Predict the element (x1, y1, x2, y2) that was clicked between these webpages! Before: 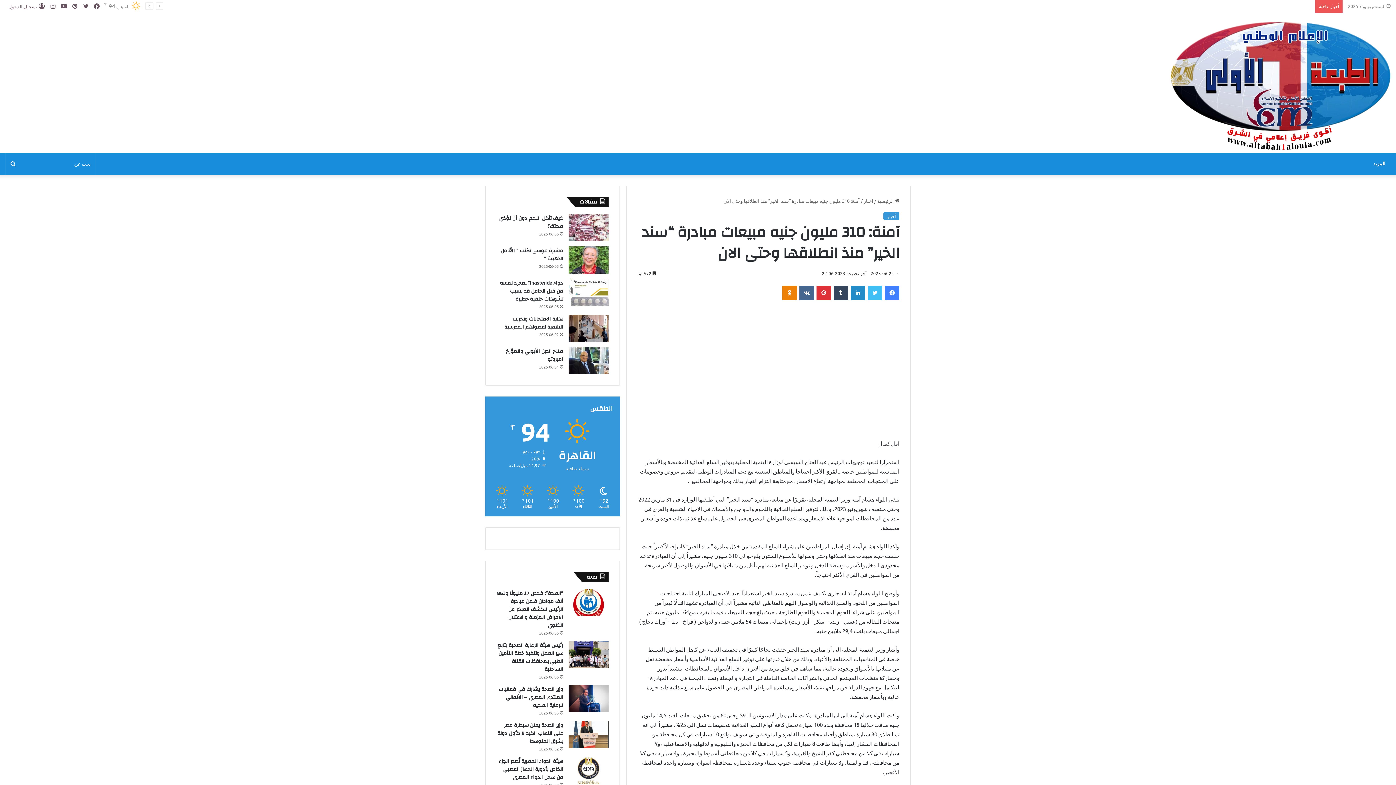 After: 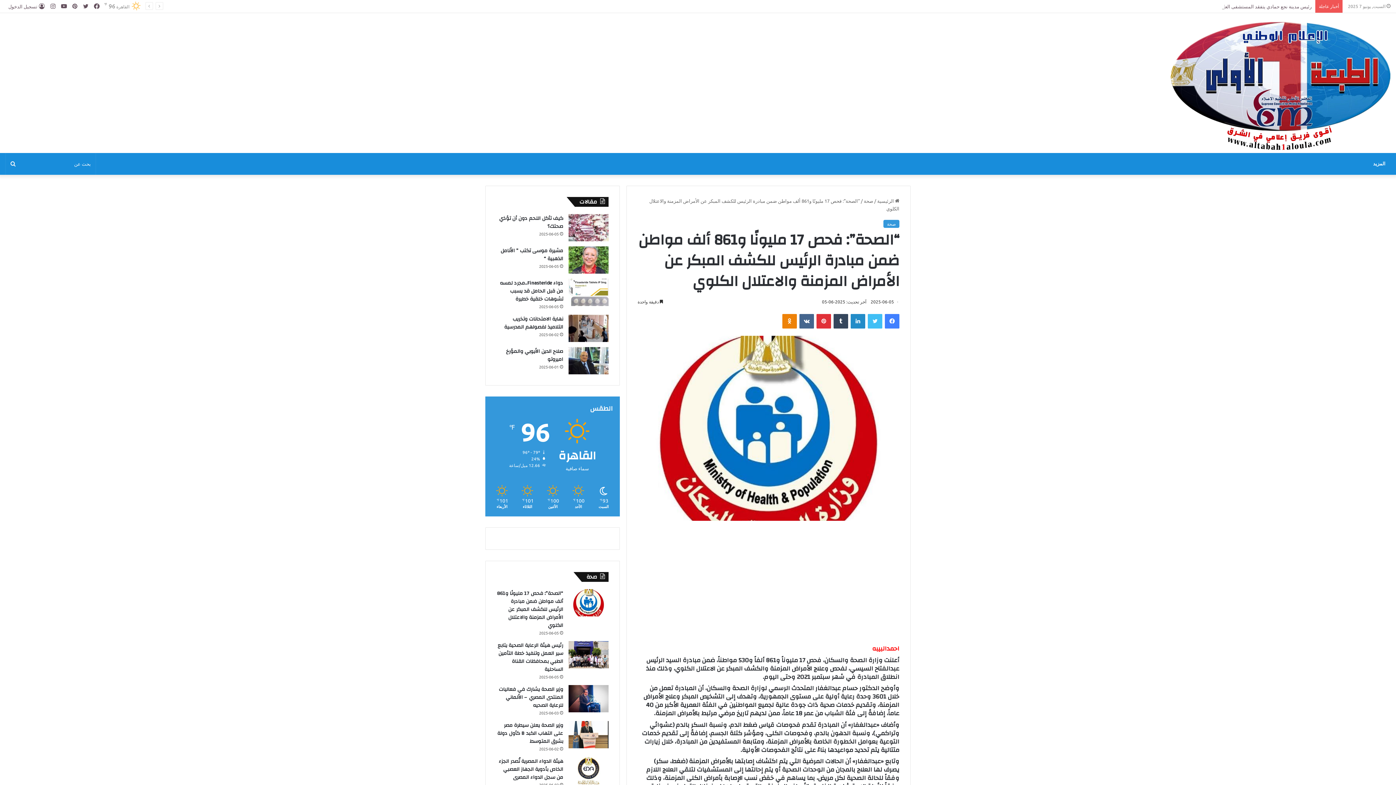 Action: bbox: (568, 589, 608, 616) label: “الصحة”: فحص 17 مليونًا و861 ألف مواطن ضمن مبادرة الرئيس للكشف المبكر عن الأمراض المزمنة والاعتلال الكلوي 